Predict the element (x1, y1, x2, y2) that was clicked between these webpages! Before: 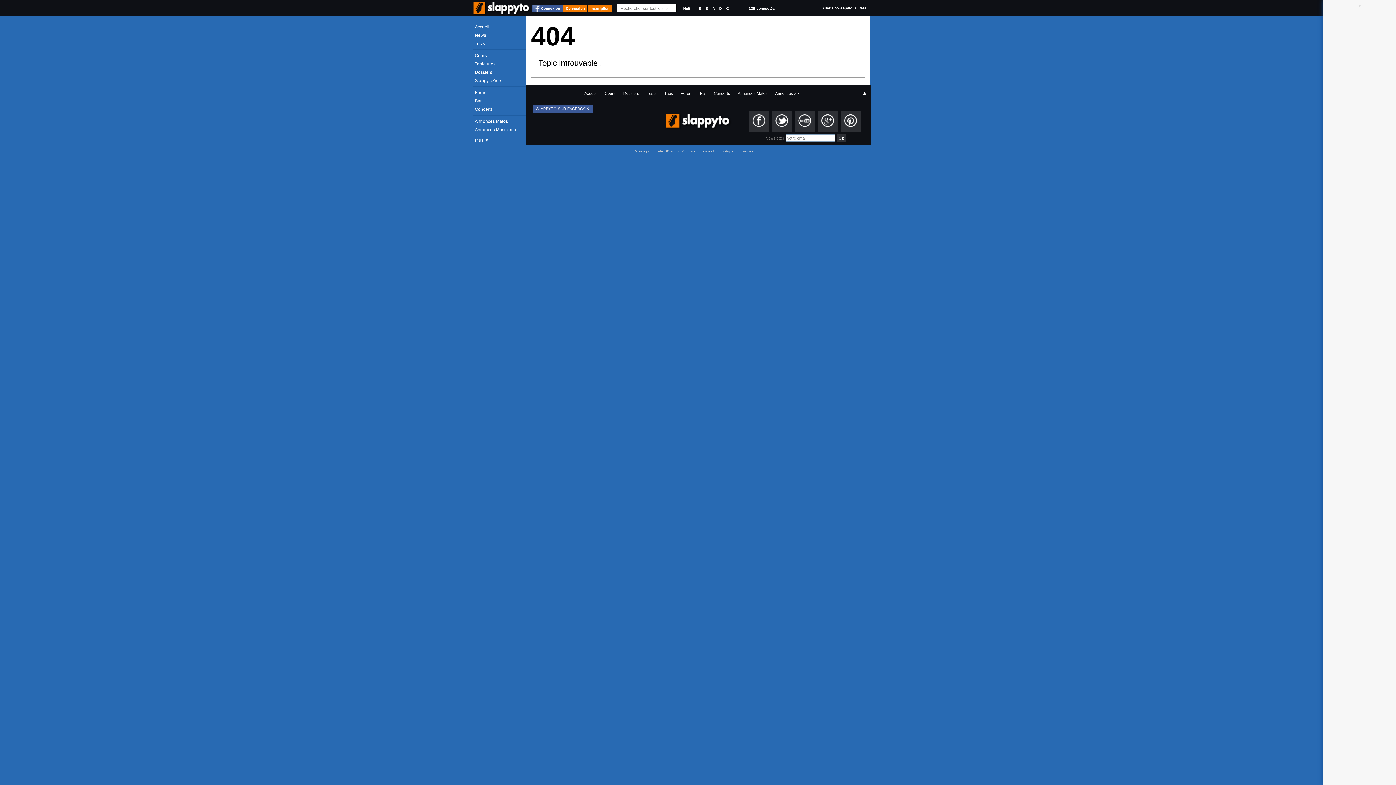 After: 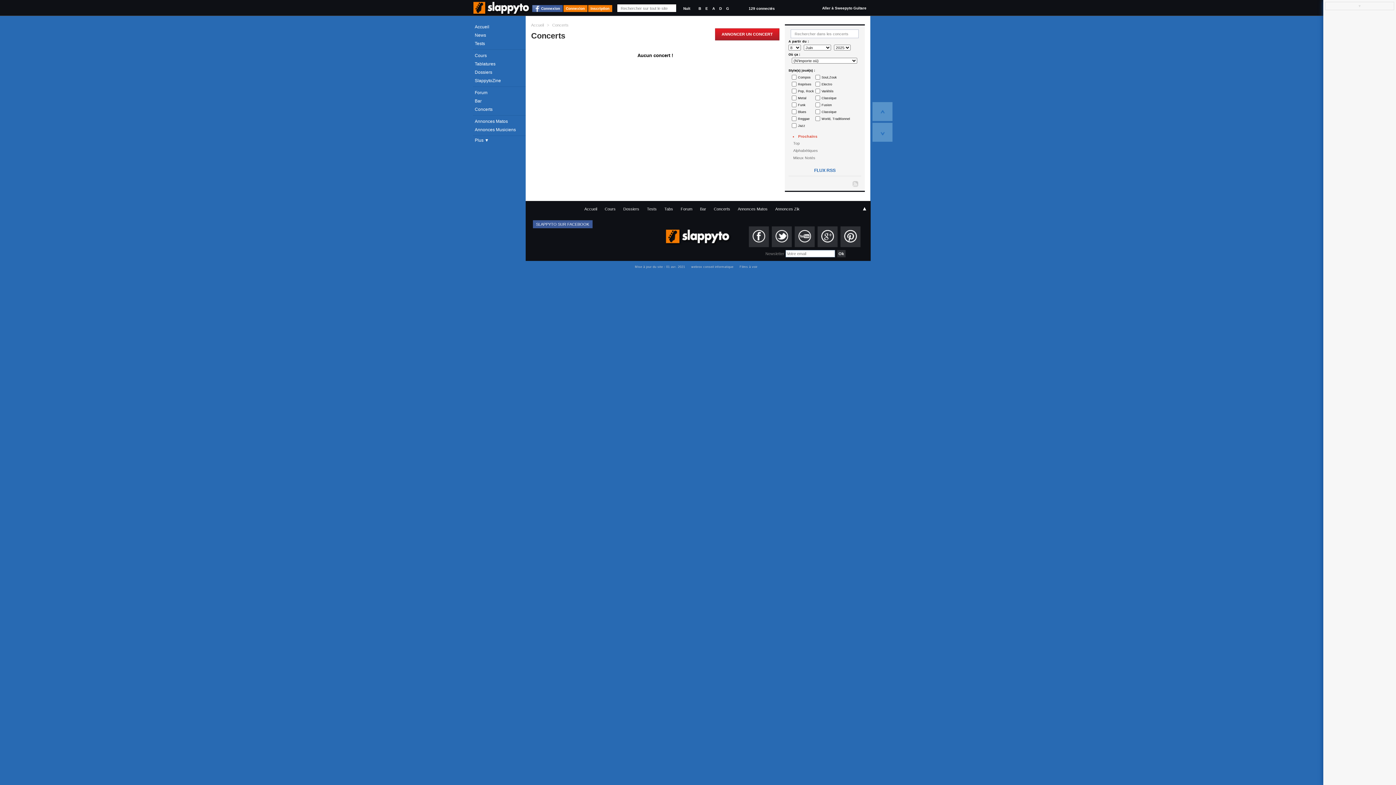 Action: bbox: (473, 105, 525, 113) label: Concerts